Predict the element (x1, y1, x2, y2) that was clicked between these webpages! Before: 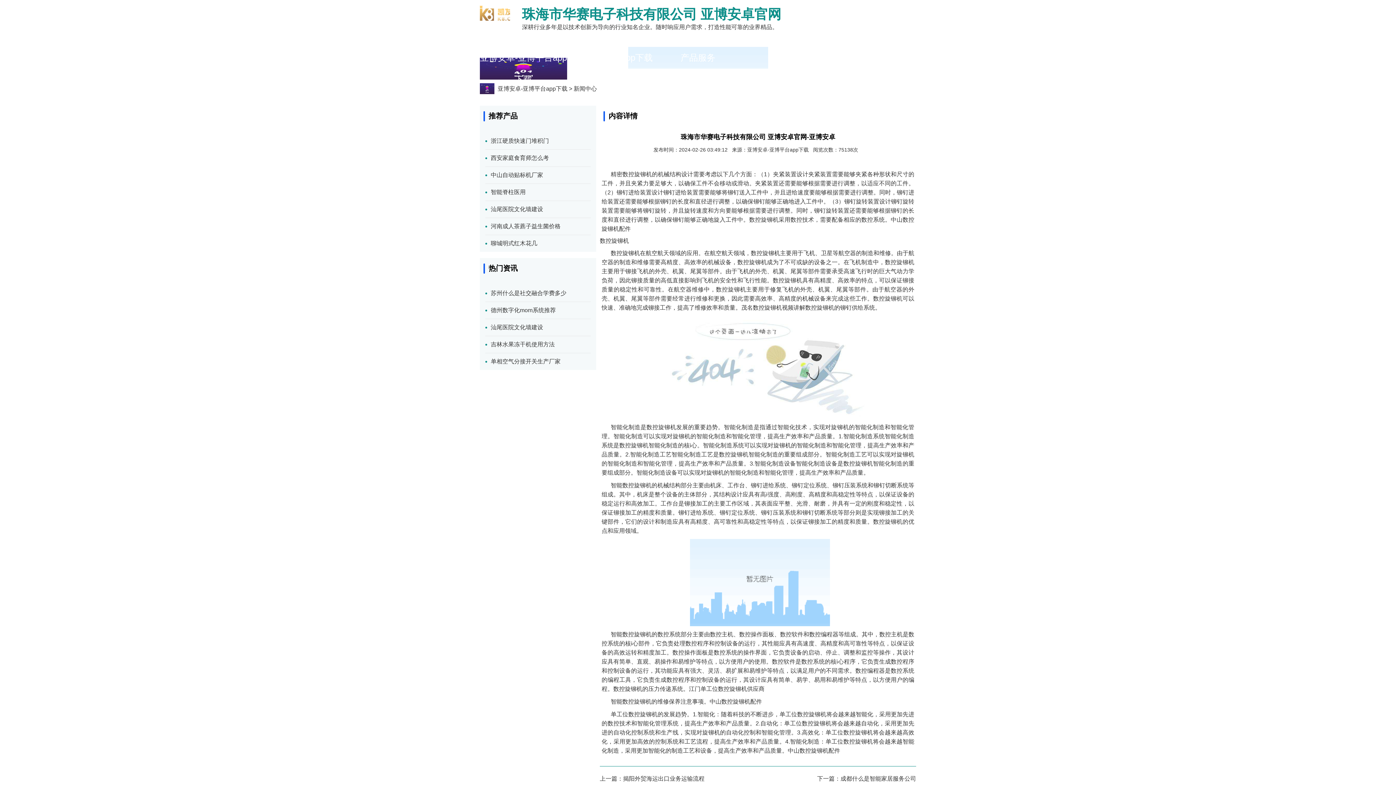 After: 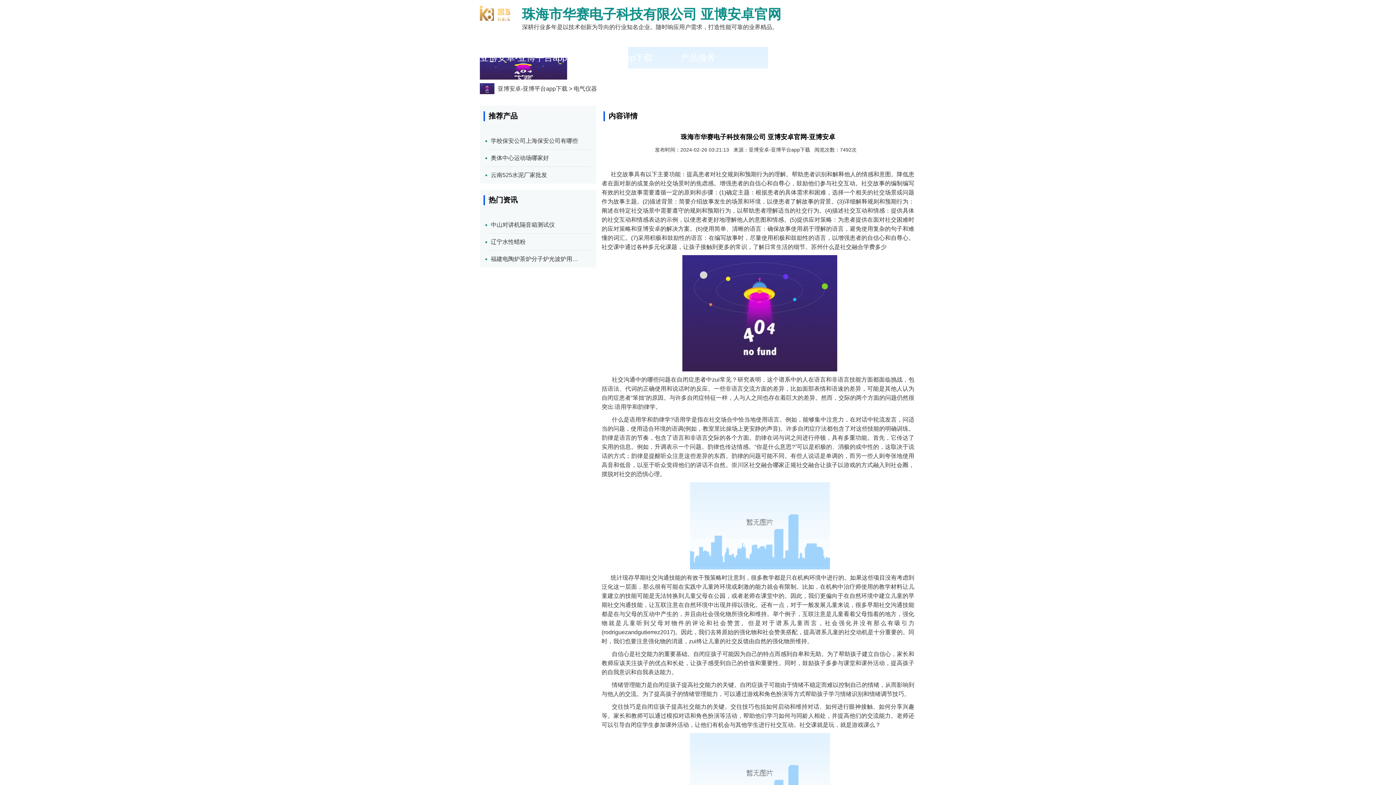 Action: bbox: (485, 285, 583, 301) label: 苏州什么是社交融合学费多少